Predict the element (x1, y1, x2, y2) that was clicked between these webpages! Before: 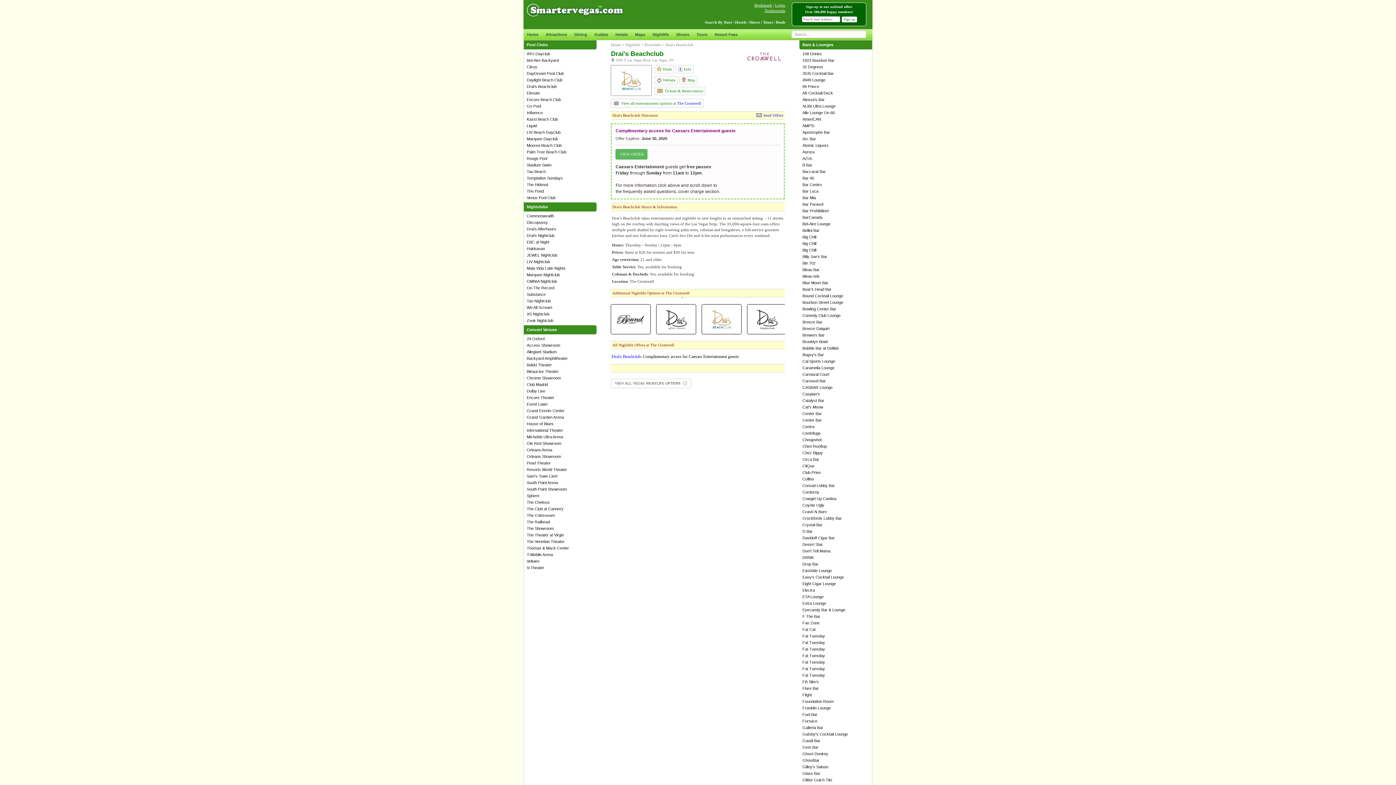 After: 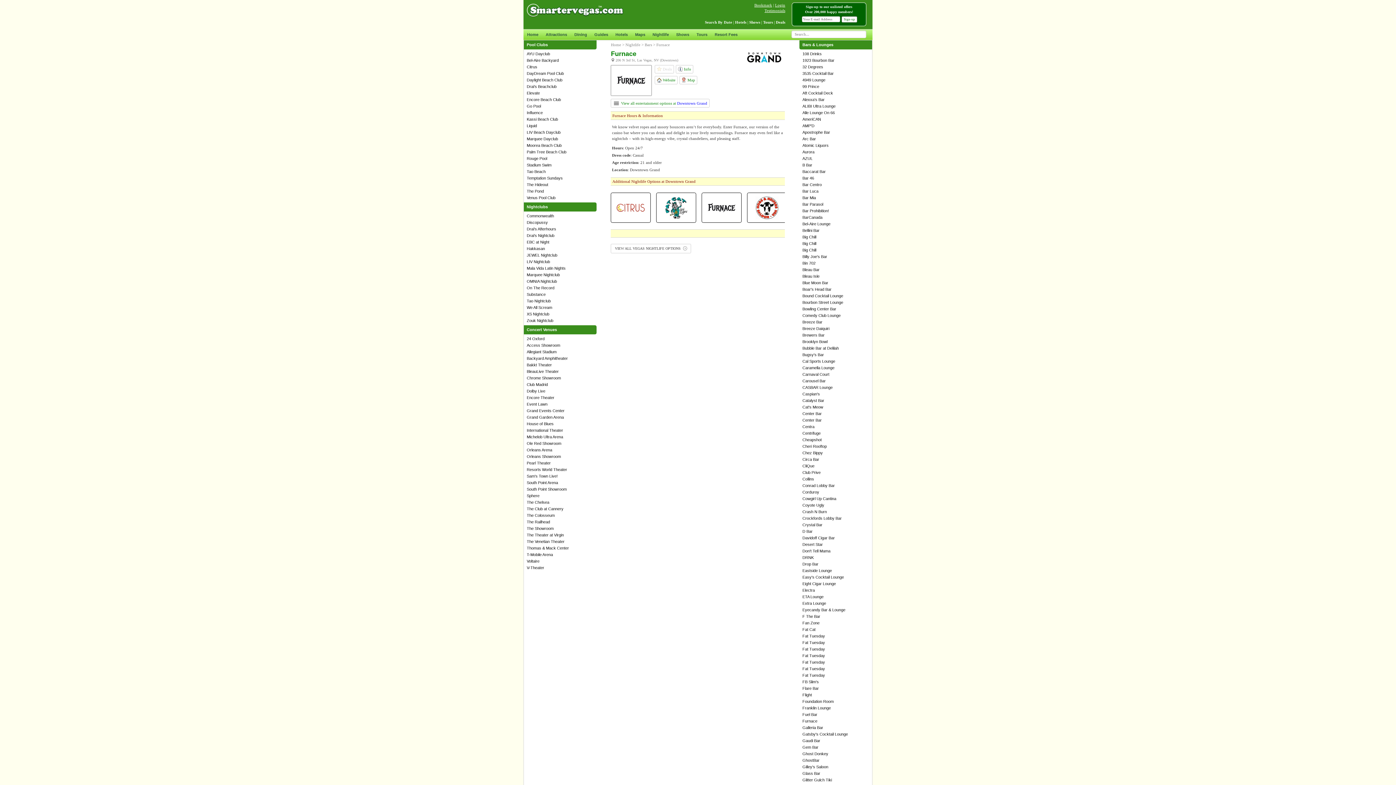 Action: label: Furnace bbox: (802, 719, 817, 723)